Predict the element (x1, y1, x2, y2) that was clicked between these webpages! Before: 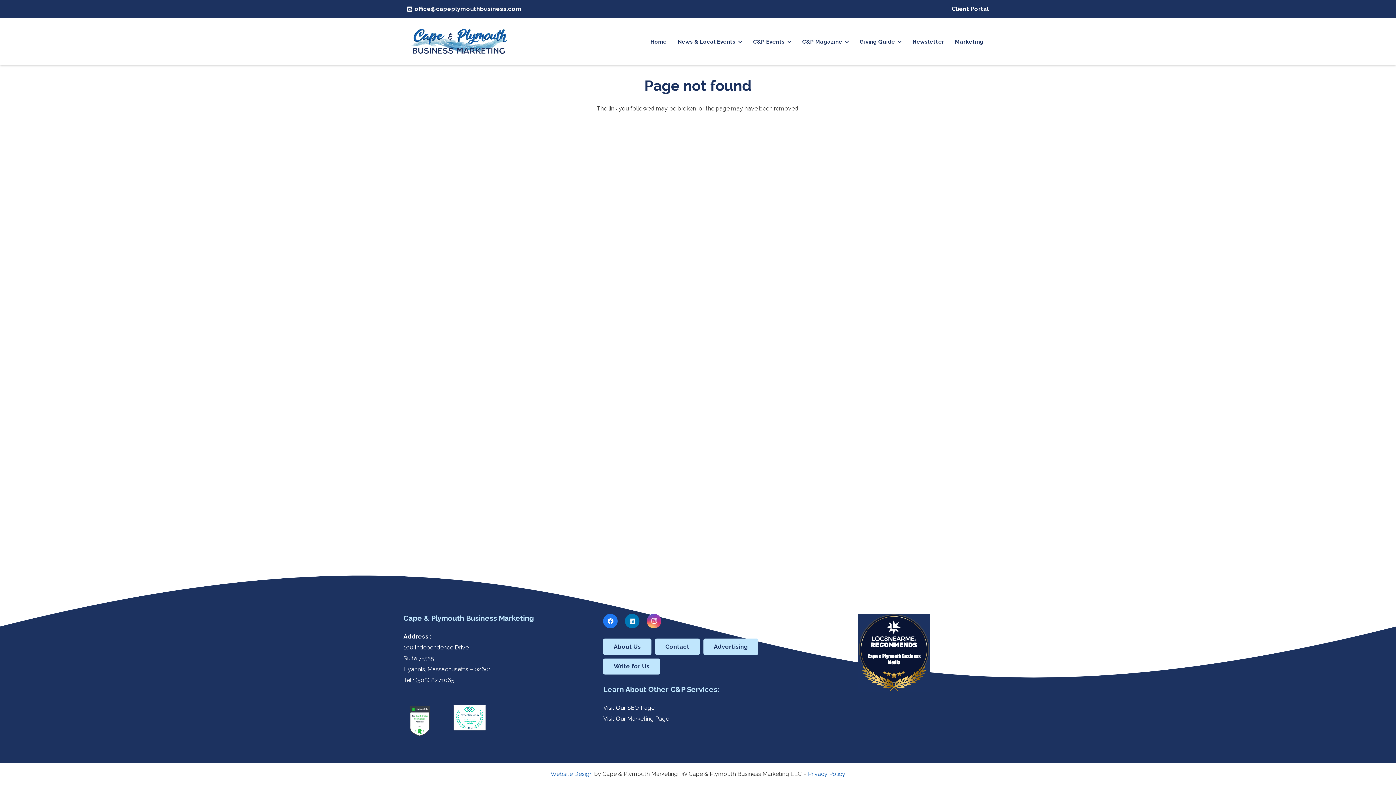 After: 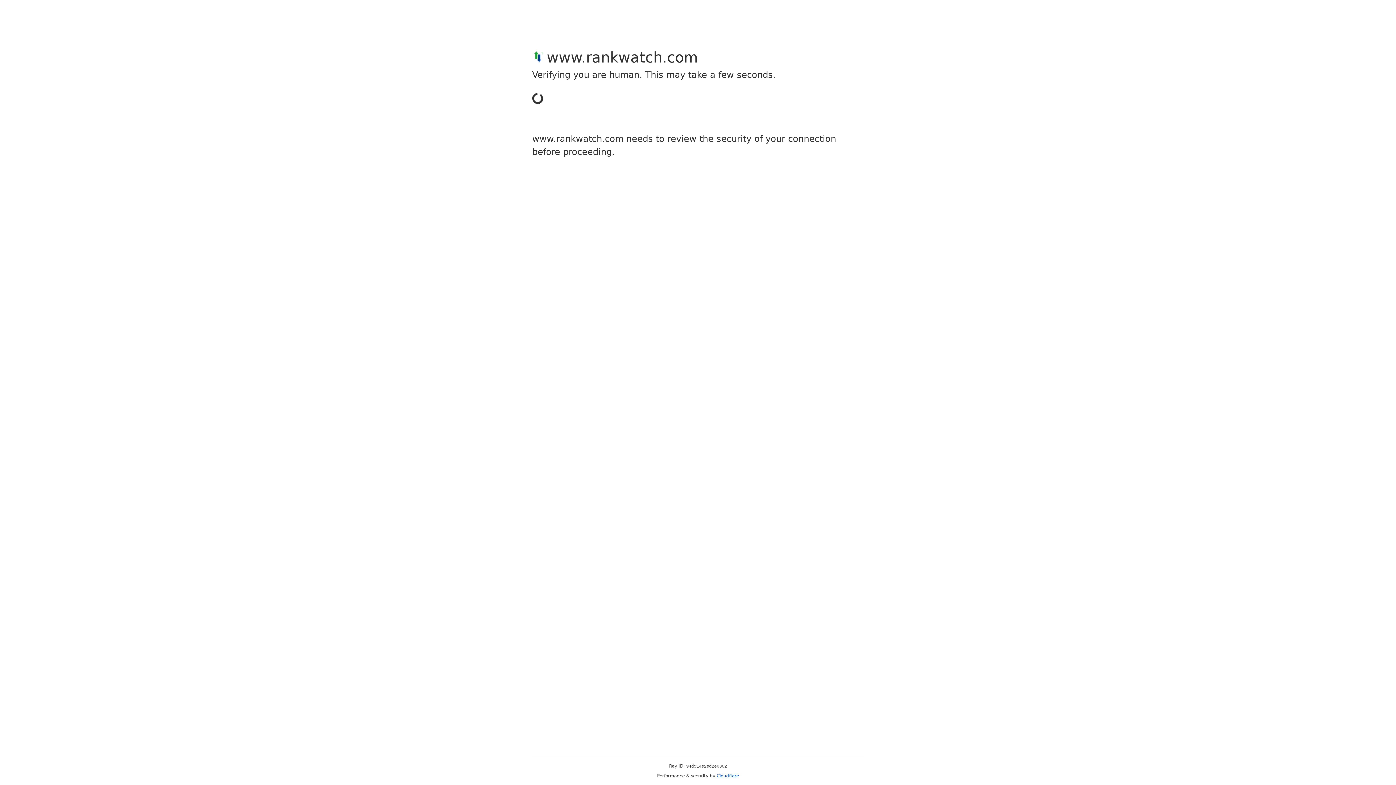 Action: label: Rankwatch bbox: (403, 705, 436, 737)